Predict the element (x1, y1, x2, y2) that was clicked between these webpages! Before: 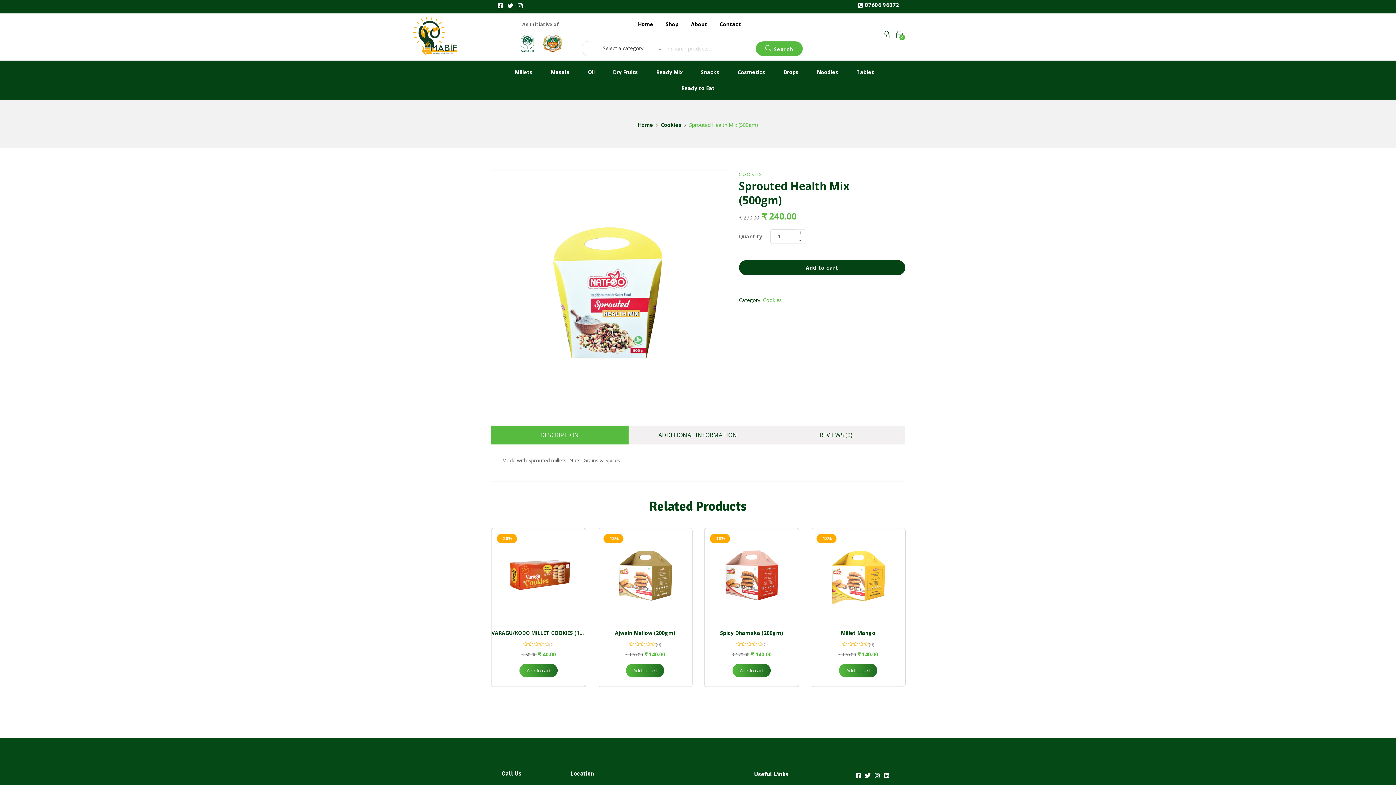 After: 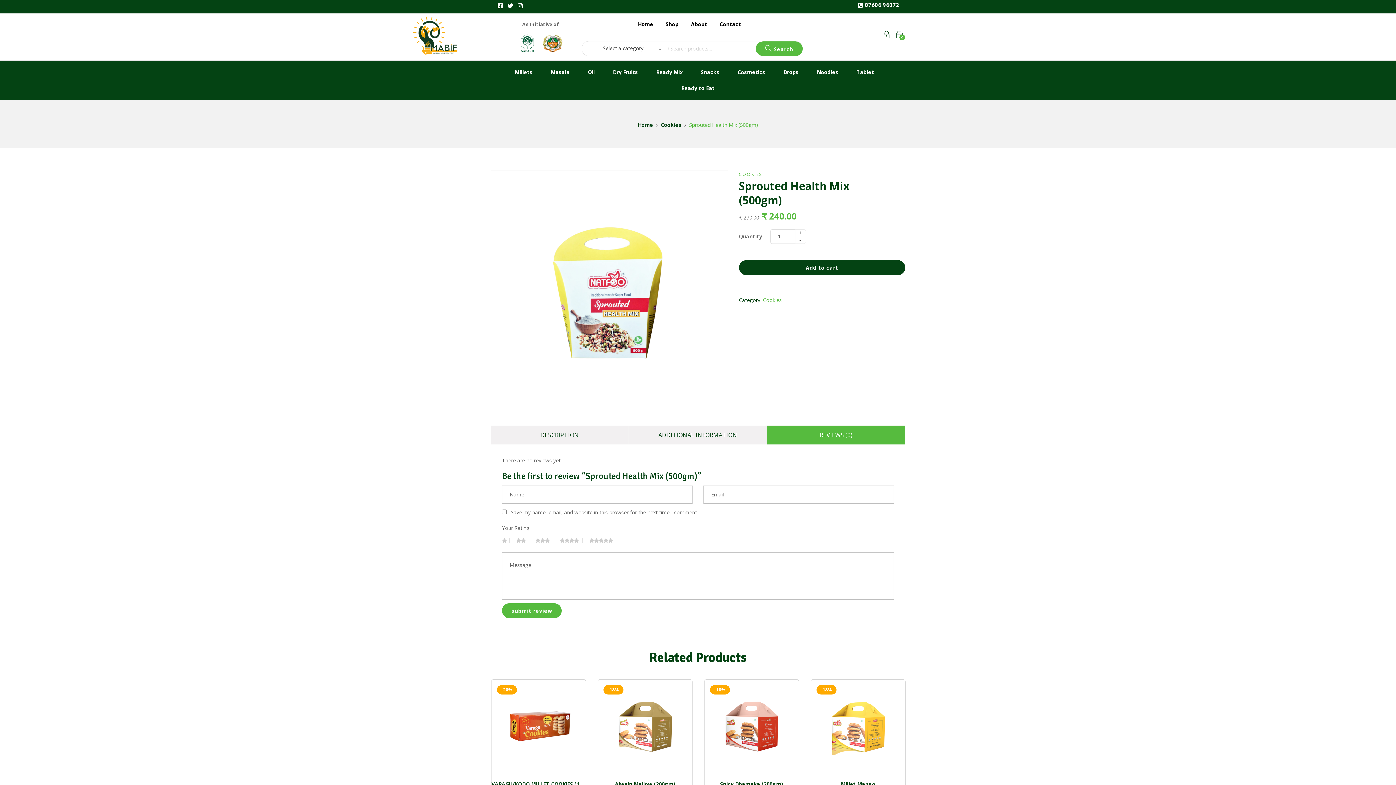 Action: label: REVIEWS (0) bbox: (767, 425, 905, 444)